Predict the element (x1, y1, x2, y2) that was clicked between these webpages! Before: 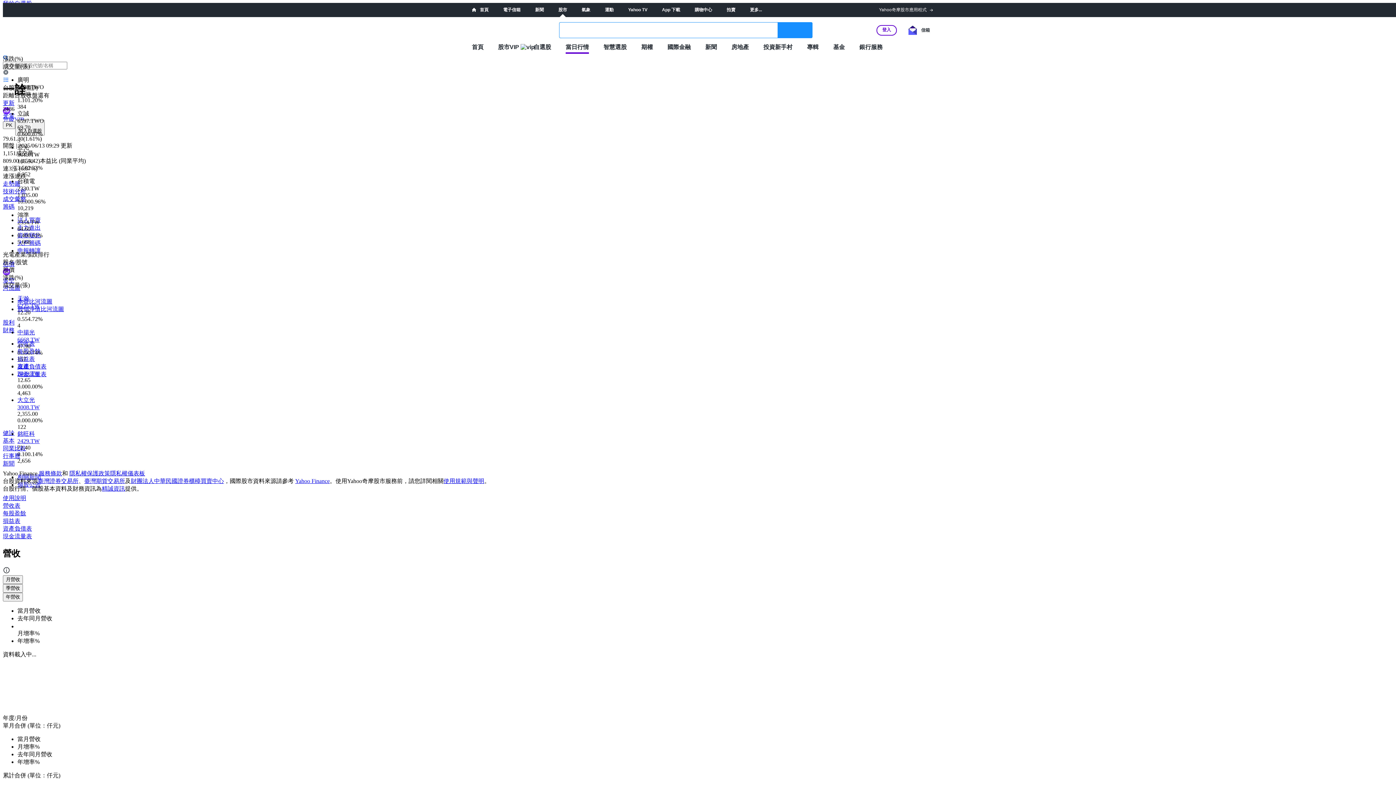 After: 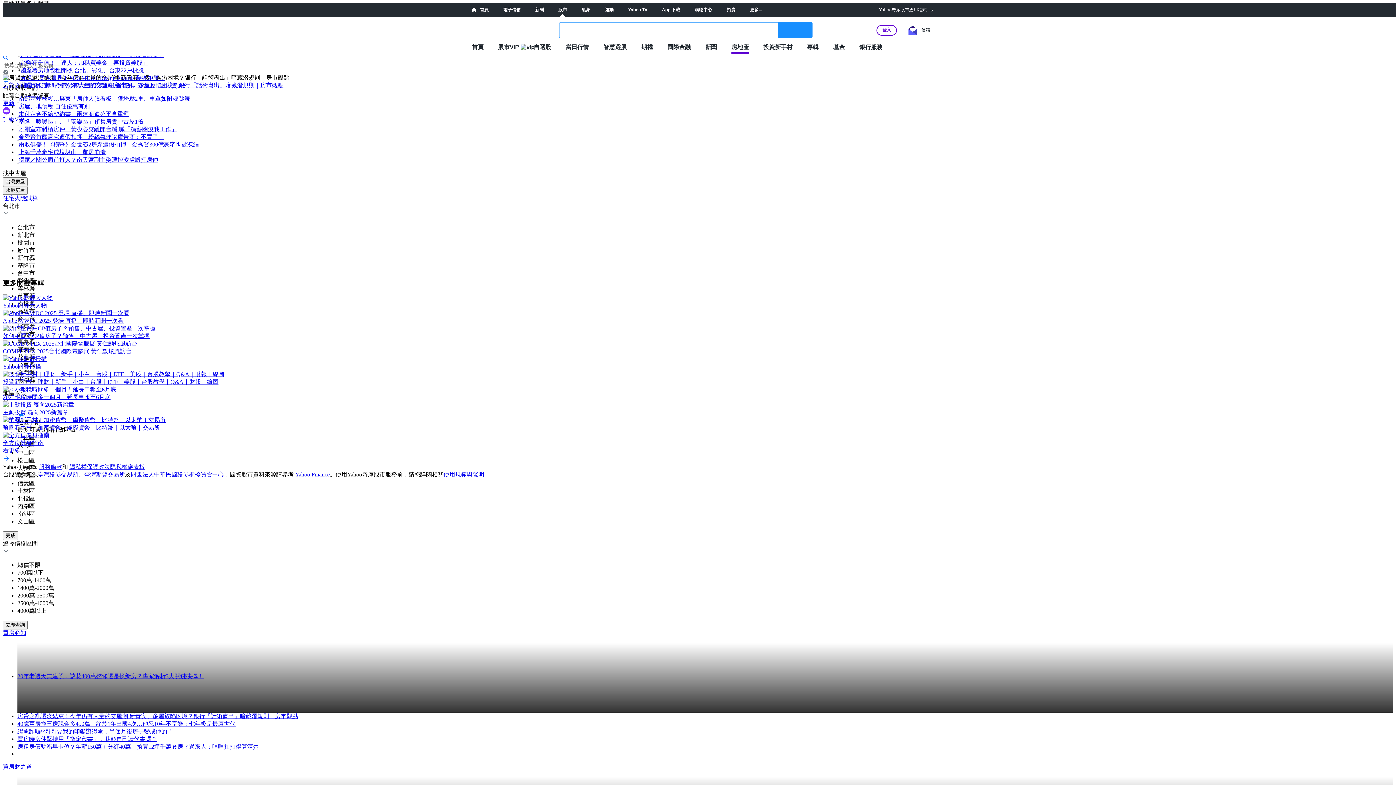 Action: label: 房地產 bbox: (731, 43, 749, 50)